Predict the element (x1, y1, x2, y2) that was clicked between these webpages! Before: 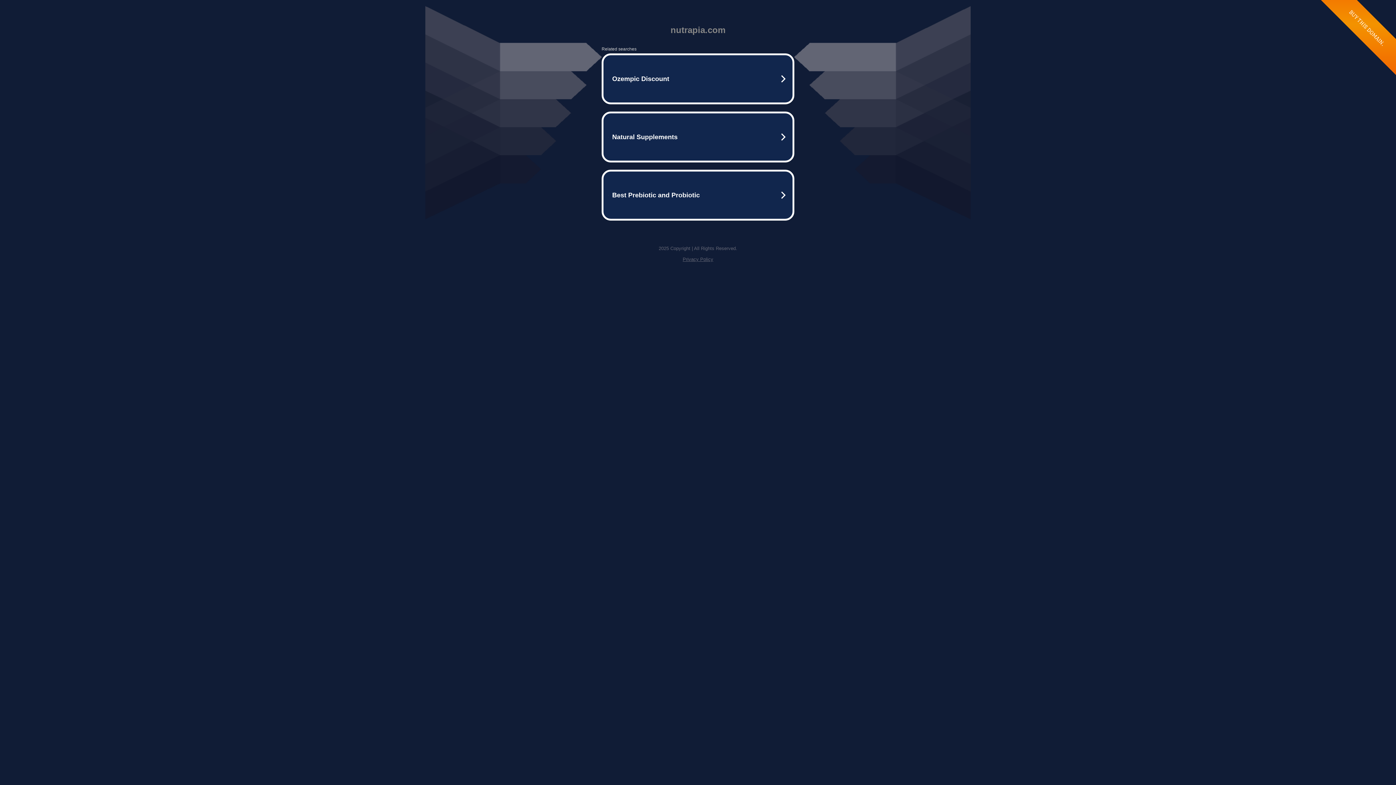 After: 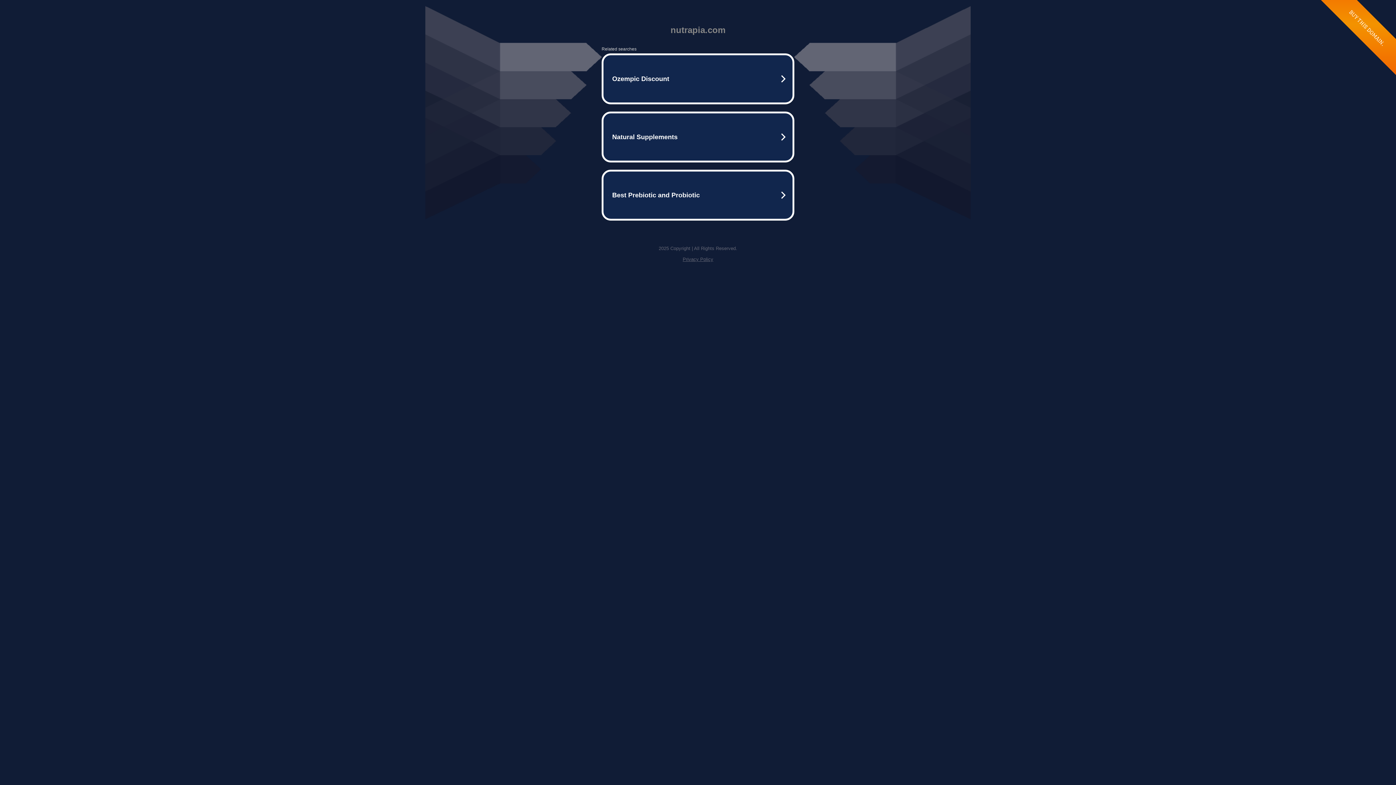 Action: label: Privacy Policy bbox: (682, 256, 713, 262)